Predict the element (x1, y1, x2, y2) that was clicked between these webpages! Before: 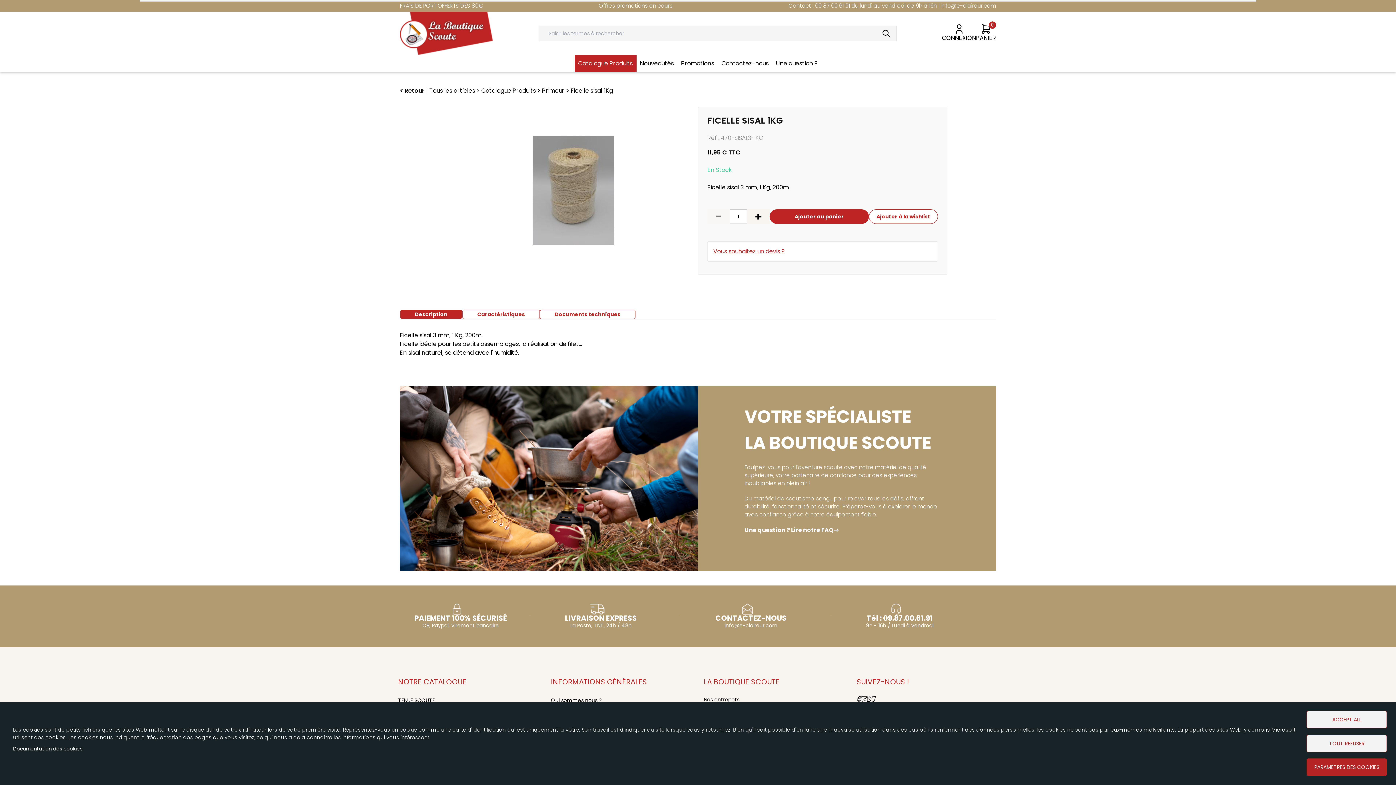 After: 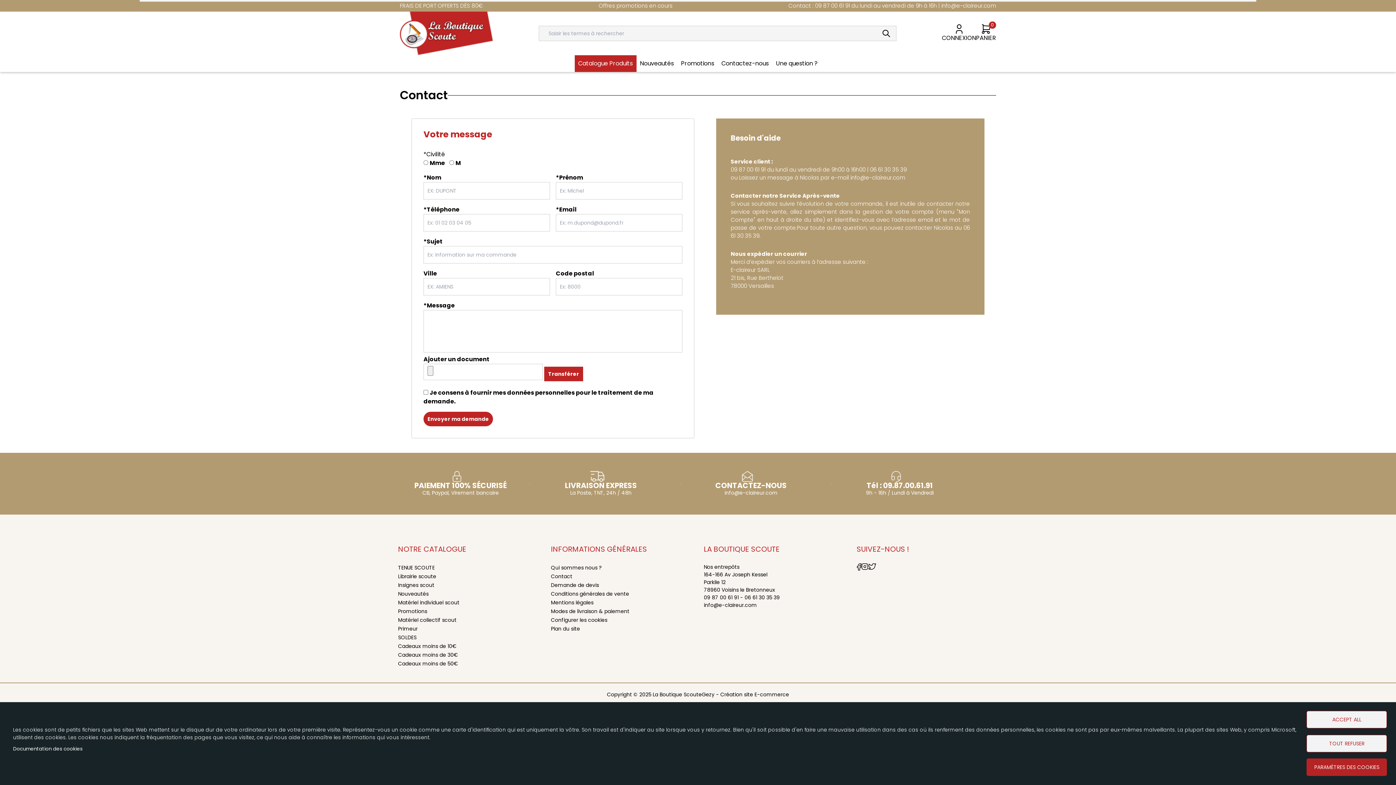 Action: bbox: (715, 603, 831, 629) label: CONTACTEZ-NOUS
info@e-claireur.com